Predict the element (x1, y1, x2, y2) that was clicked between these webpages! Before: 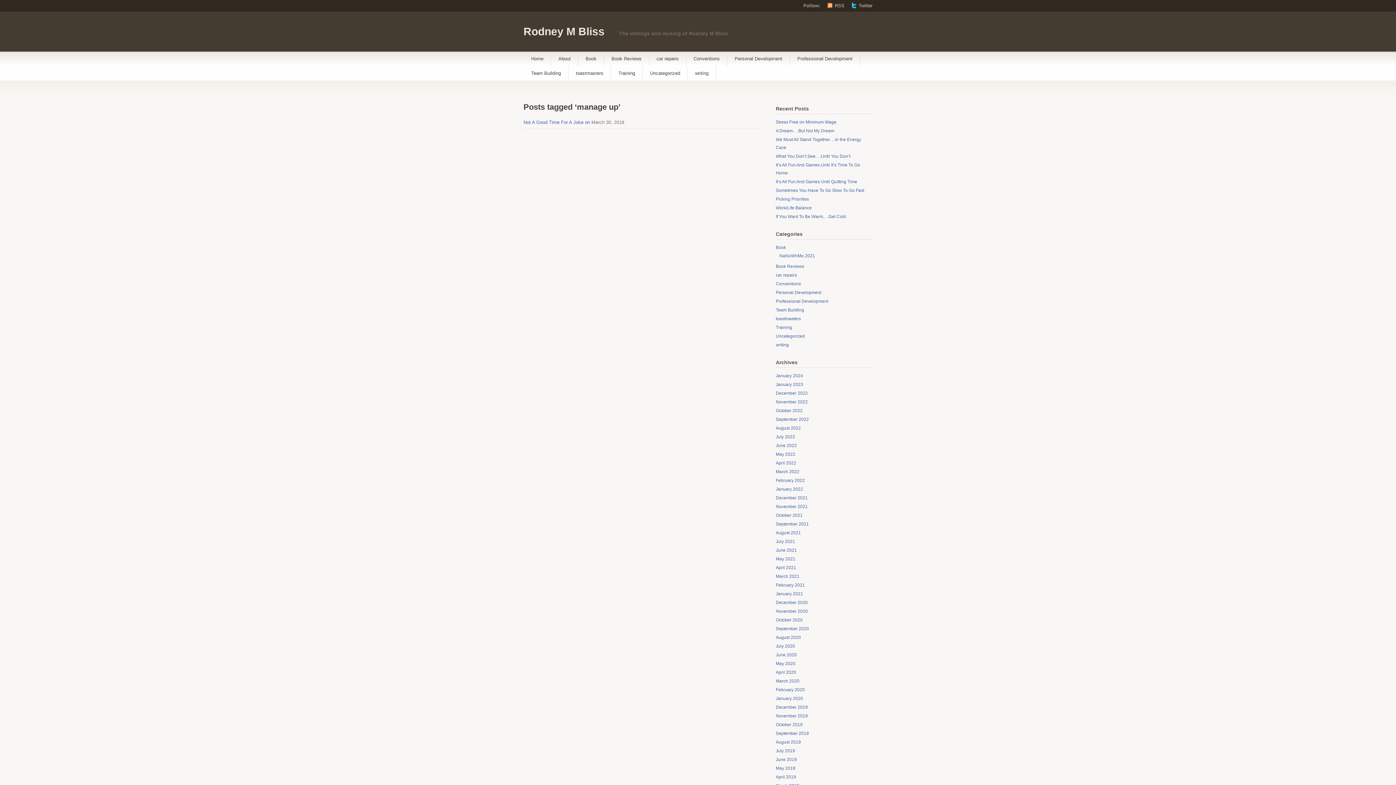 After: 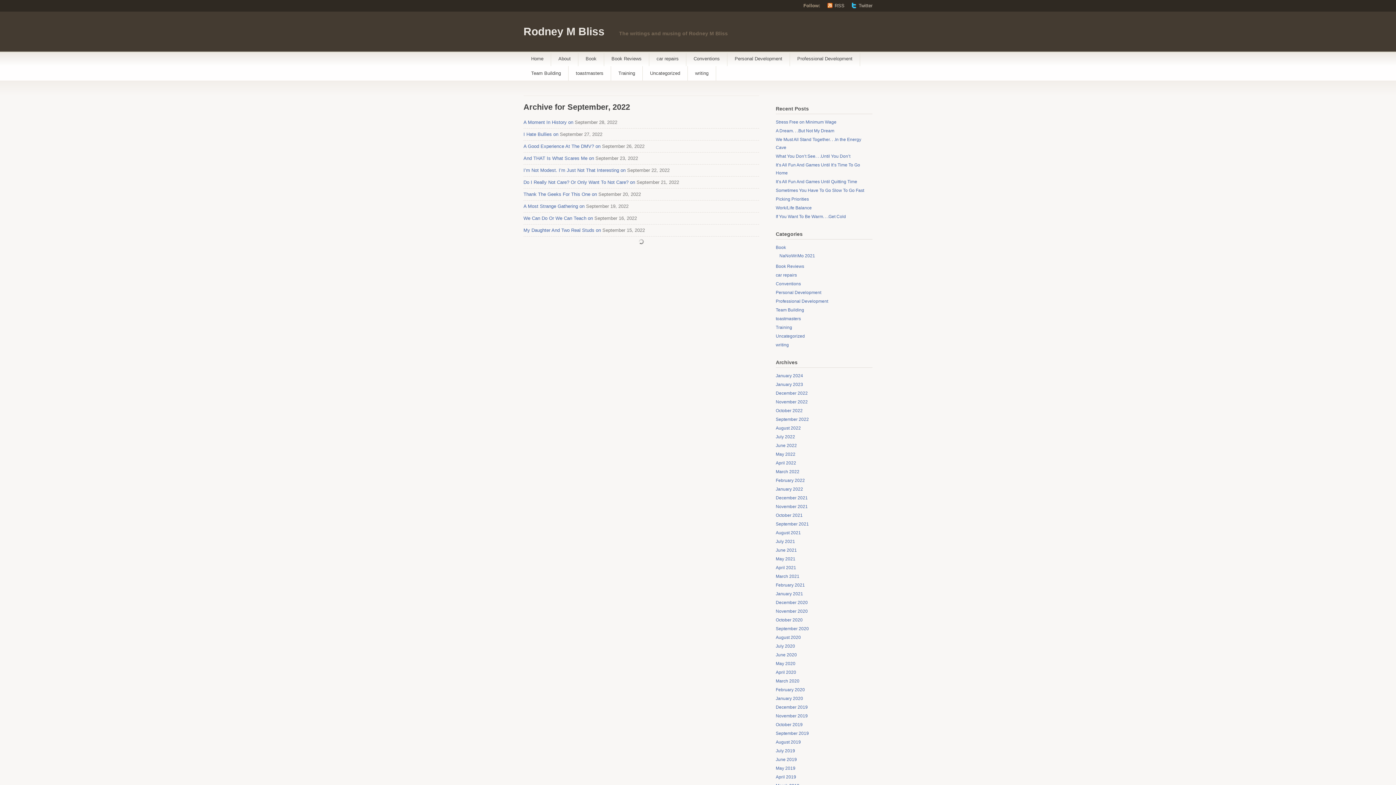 Action: label: September 2022 bbox: (776, 417, 809, 422)